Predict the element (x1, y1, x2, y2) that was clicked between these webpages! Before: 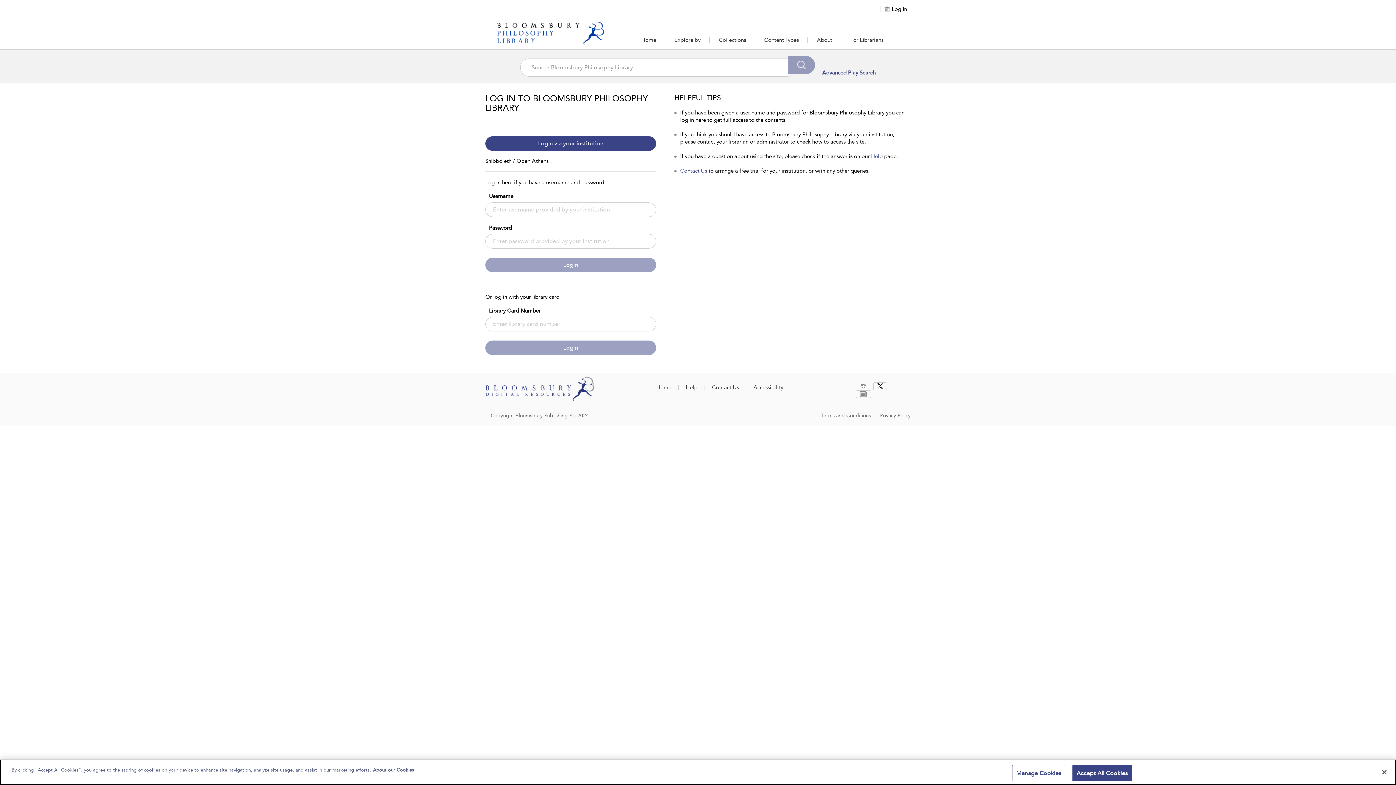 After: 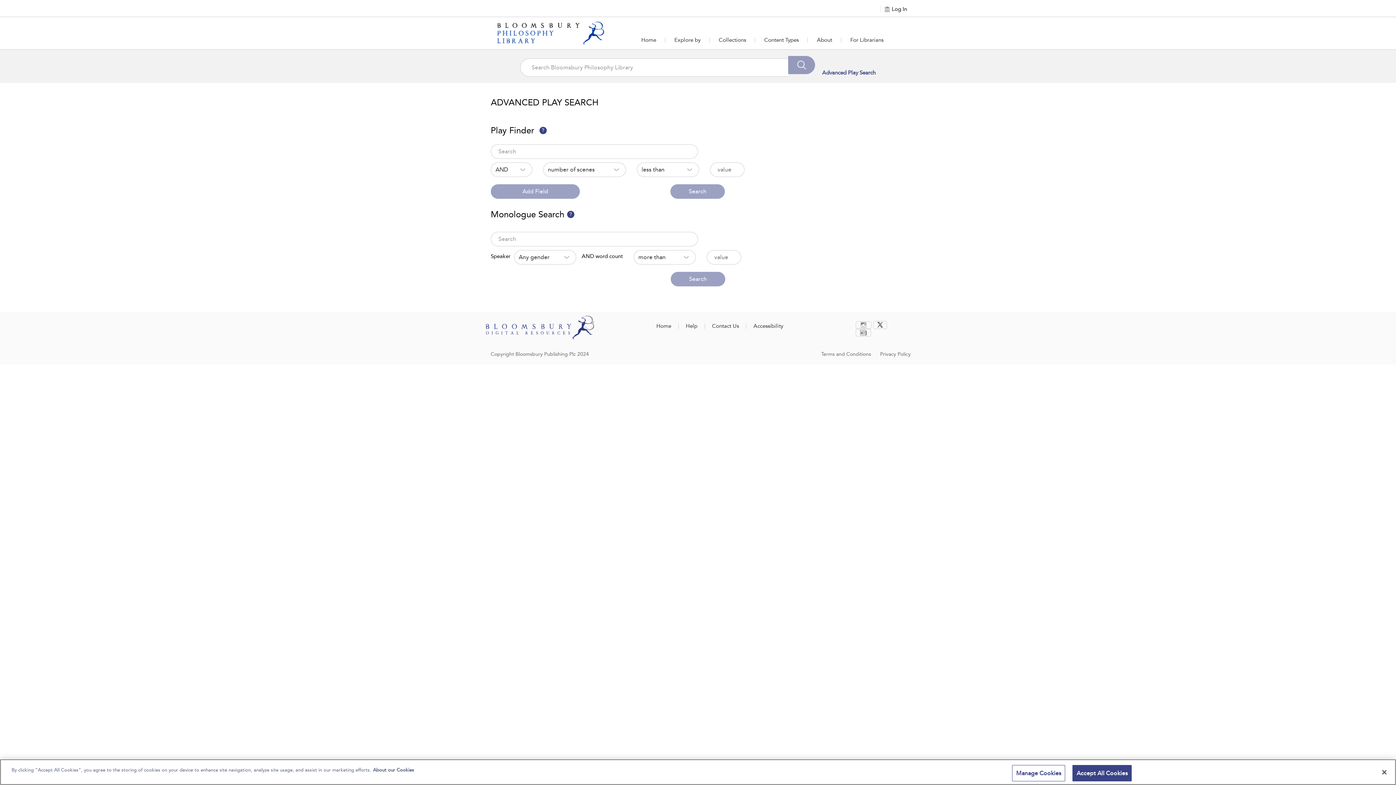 Action: bbox: (822, 69, 875, 76) label: Advanced Play Search